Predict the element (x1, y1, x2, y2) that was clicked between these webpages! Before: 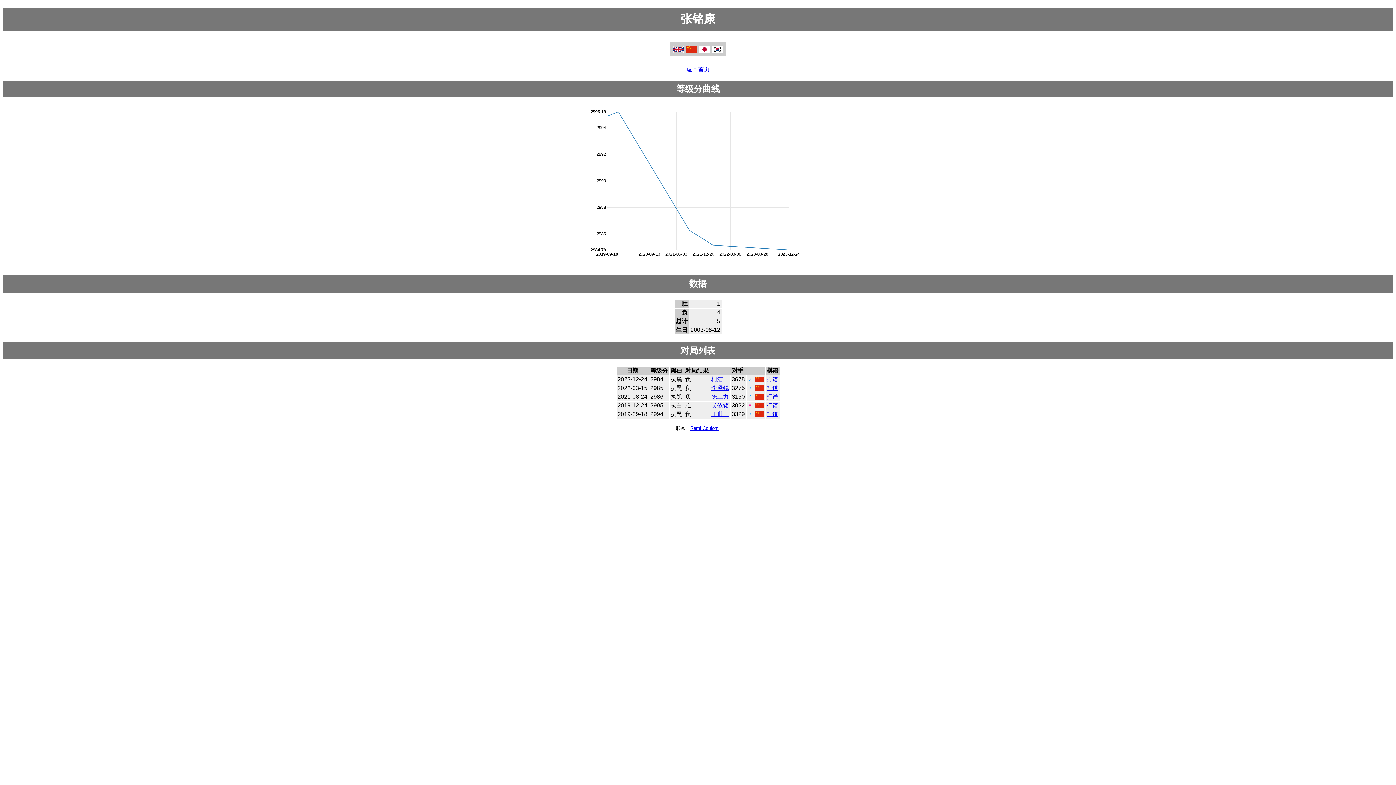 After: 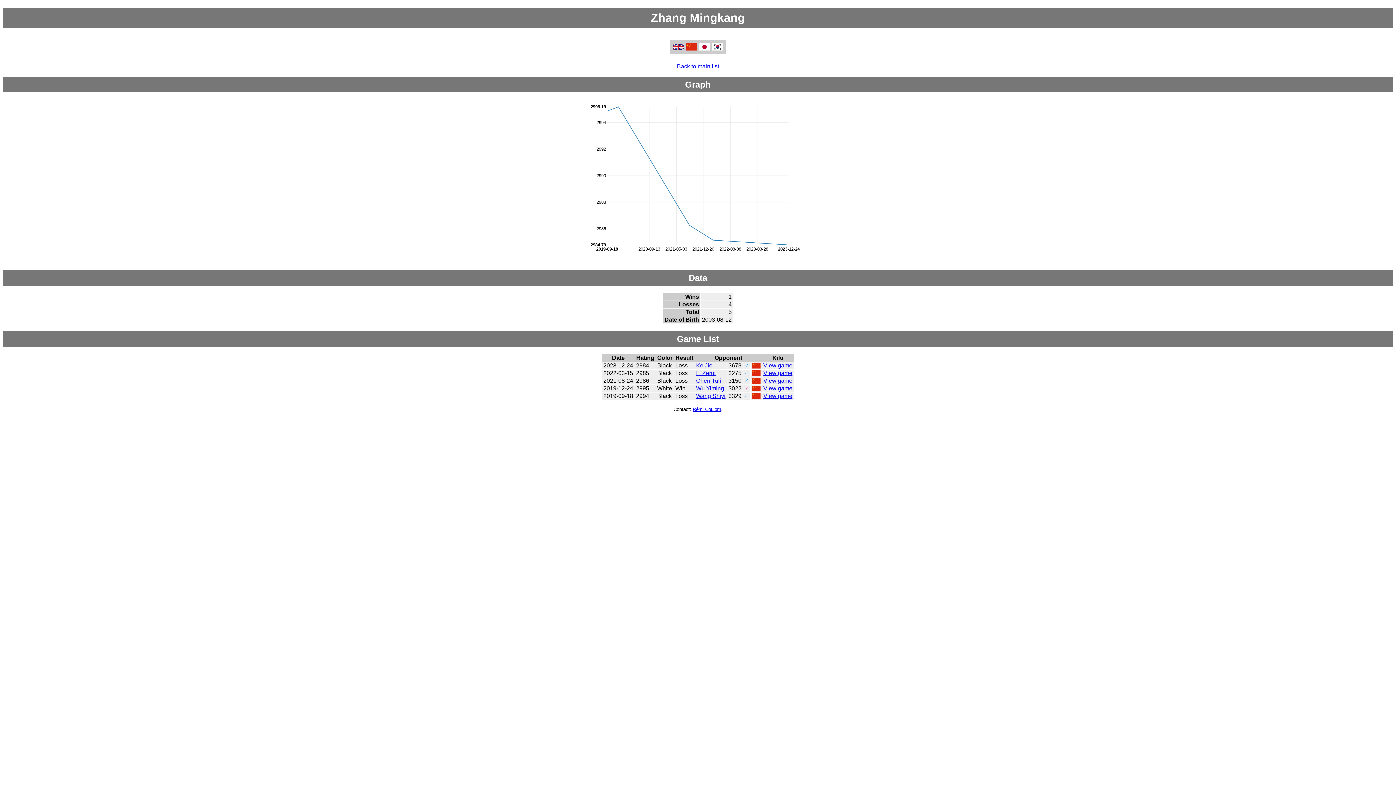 Action: bbox: (672, 48, 685, 54)